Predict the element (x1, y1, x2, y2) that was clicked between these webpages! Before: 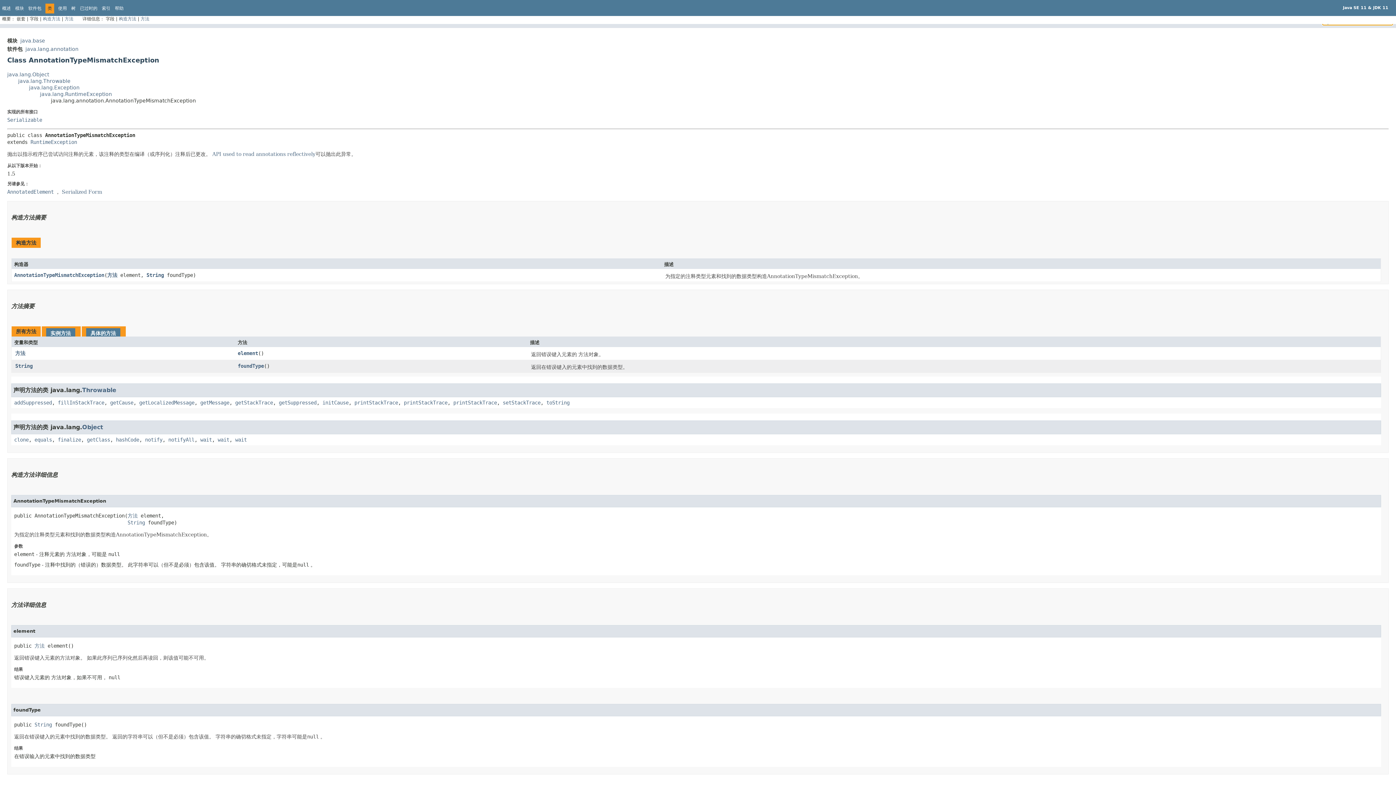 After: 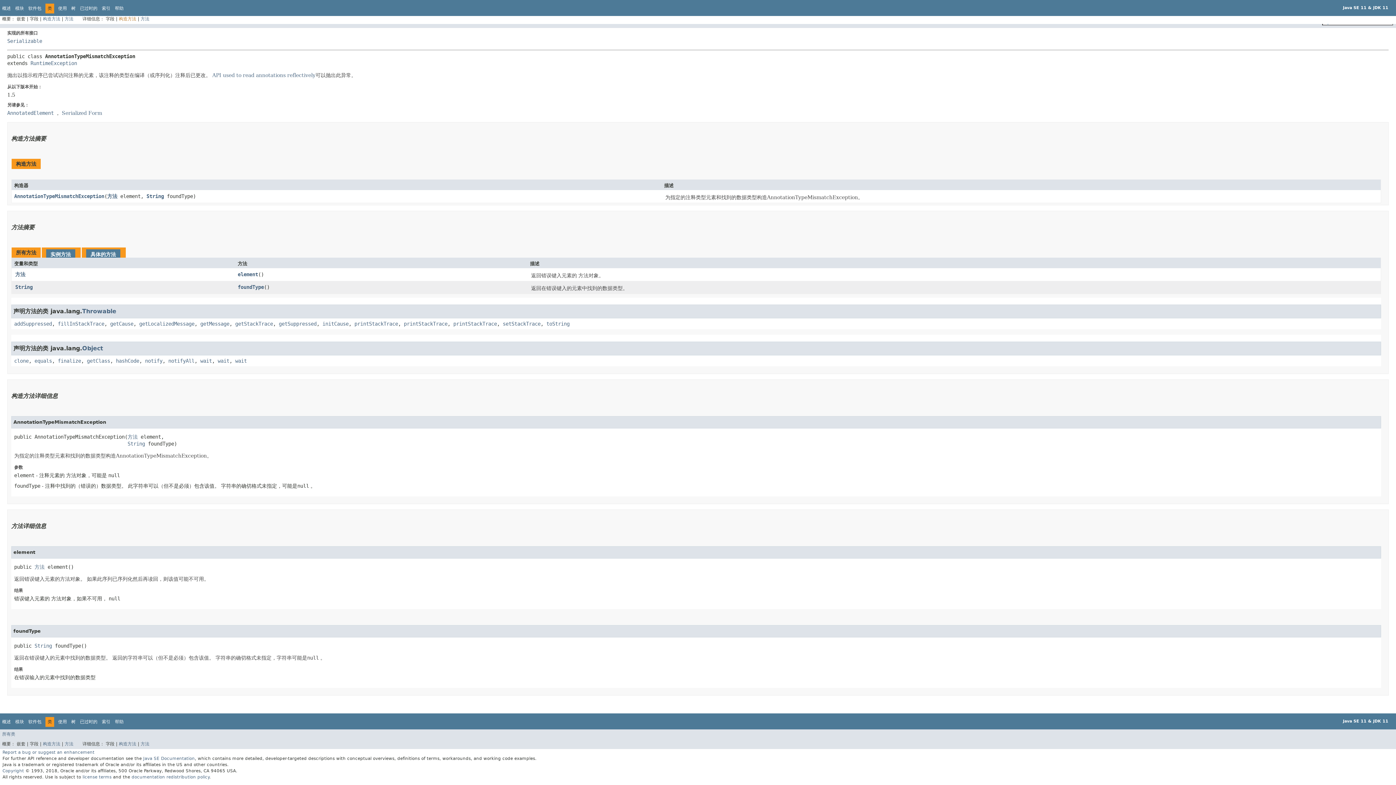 Action: label: 构造方法 bbox: (118, 16, 136, 21)